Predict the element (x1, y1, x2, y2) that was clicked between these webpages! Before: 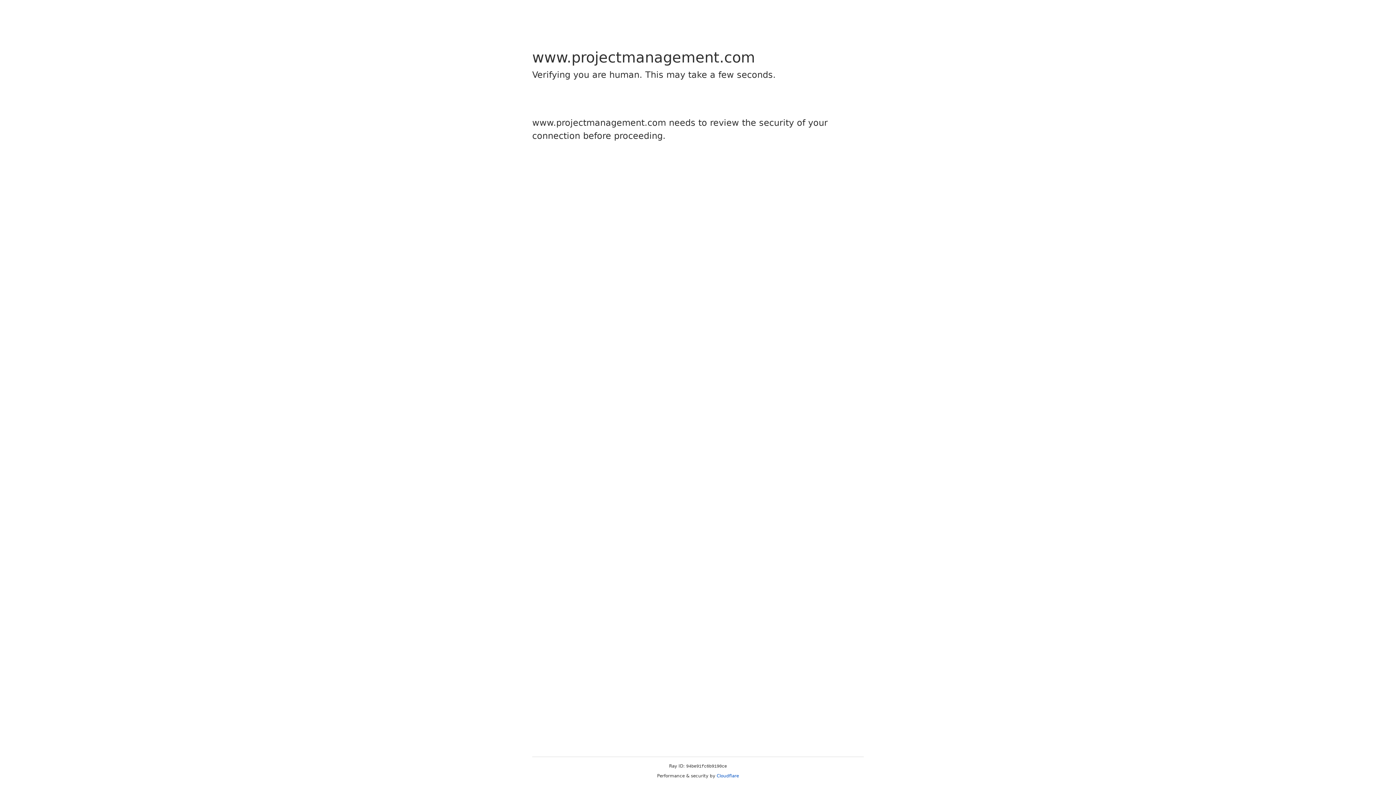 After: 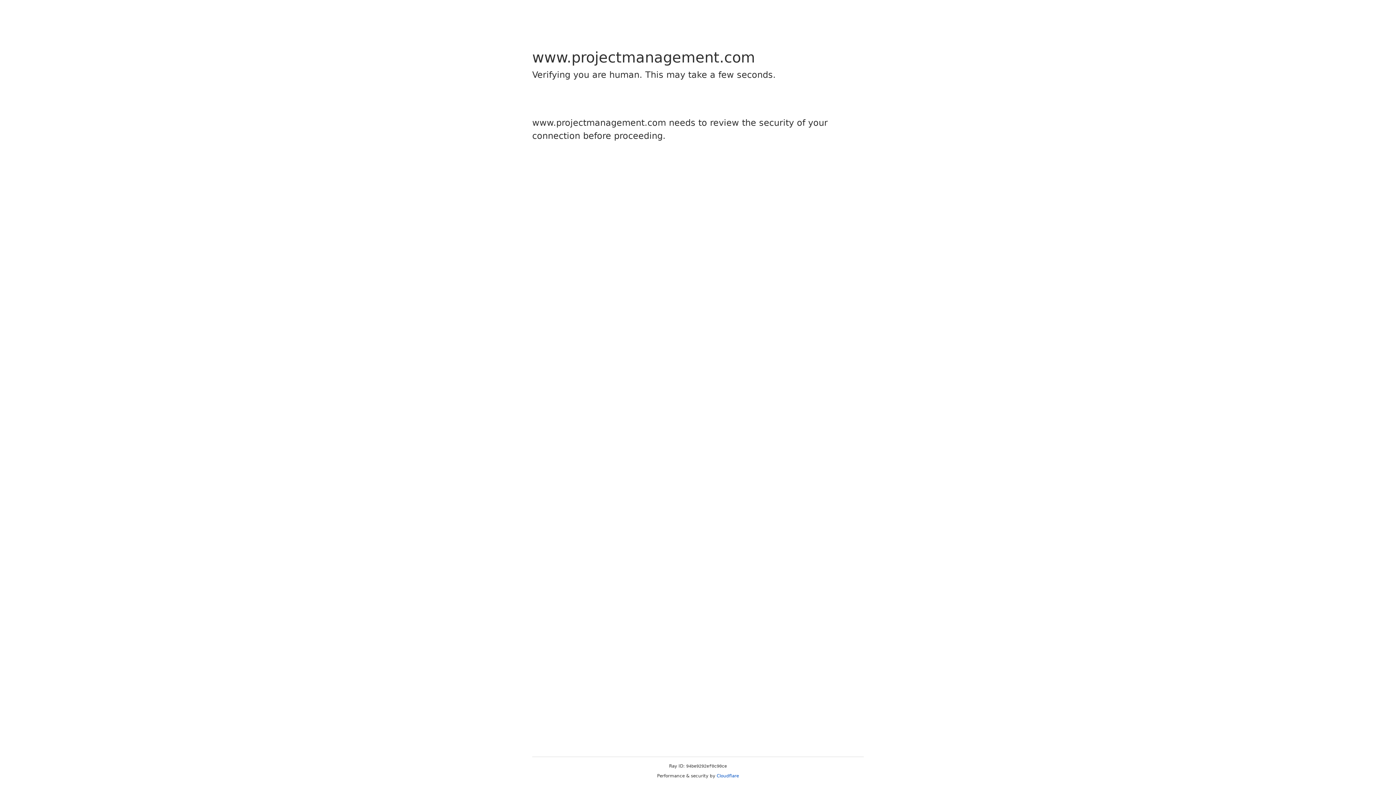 Action: bbox: (716, 773, 739, 778) label: Cloudflare